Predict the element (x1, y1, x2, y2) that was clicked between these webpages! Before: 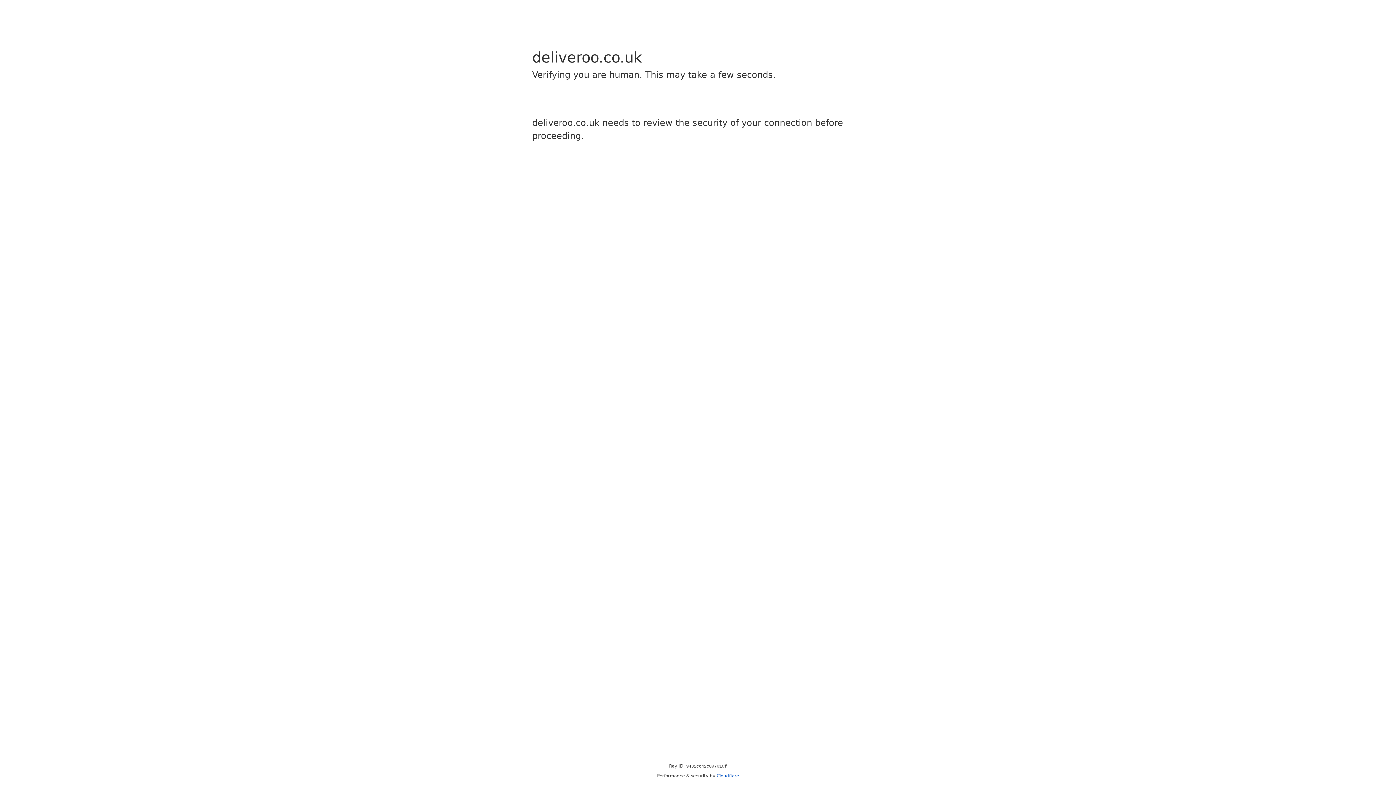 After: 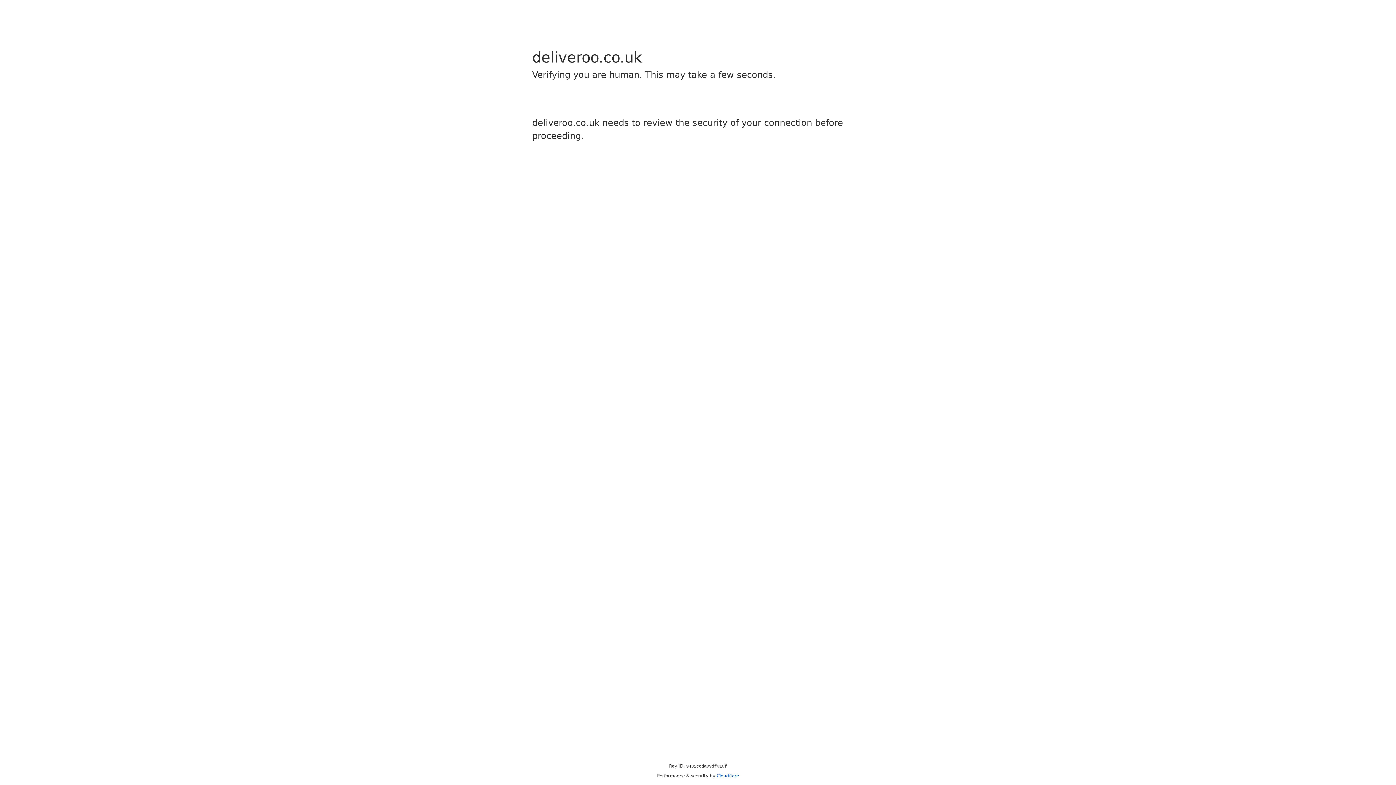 Action: bbox: (716, 773, 739, 778) label: Cloudflare